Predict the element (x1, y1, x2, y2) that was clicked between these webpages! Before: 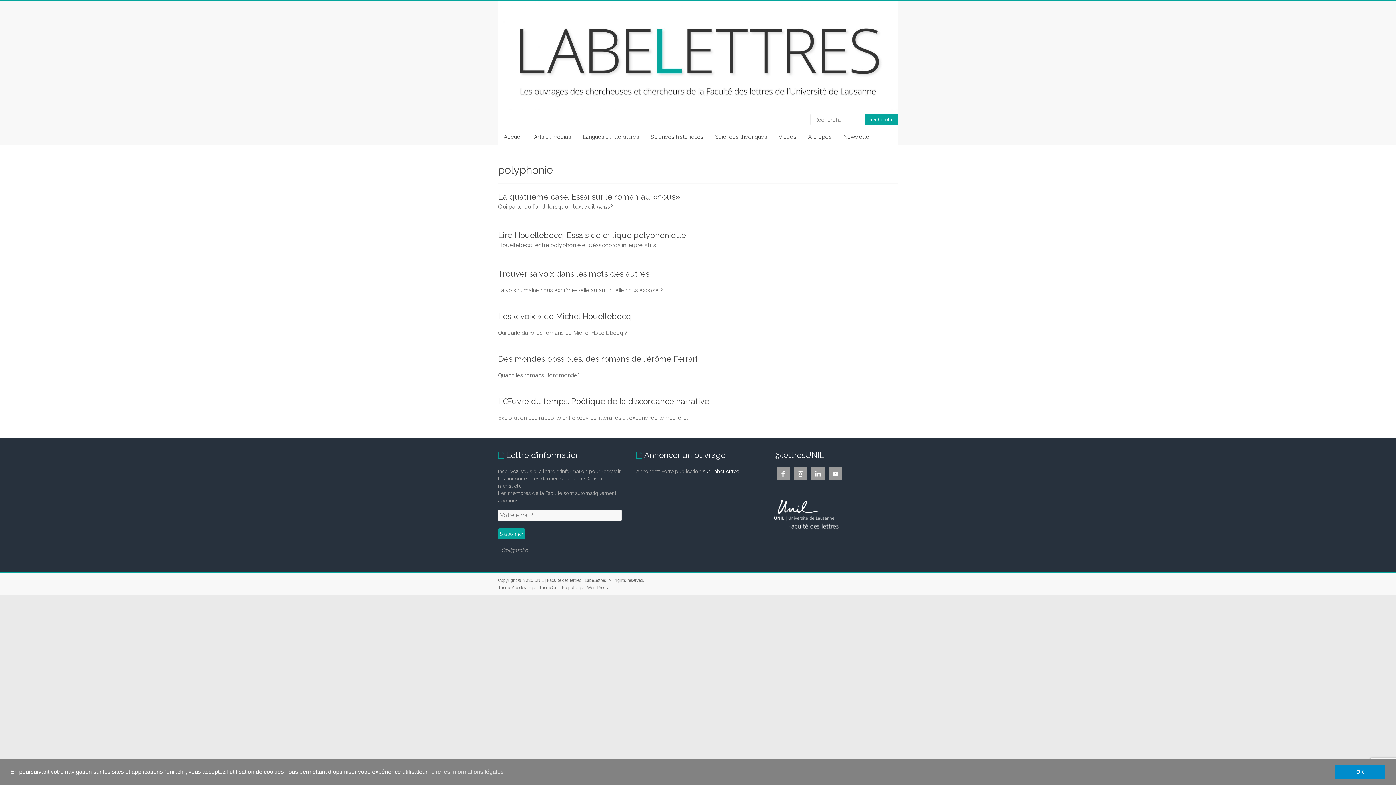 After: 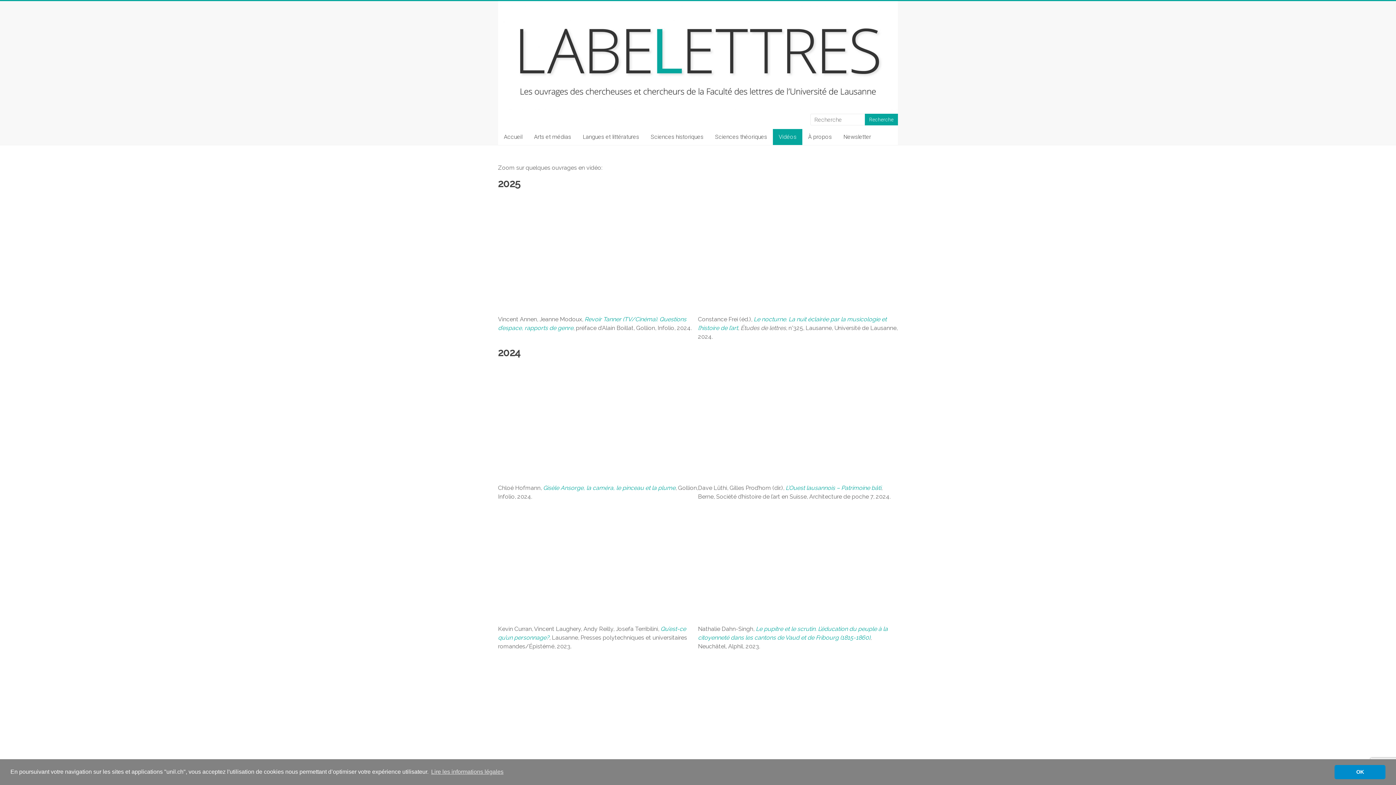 Action: bbox: (773, 129, 802, 145) label: Vidéos